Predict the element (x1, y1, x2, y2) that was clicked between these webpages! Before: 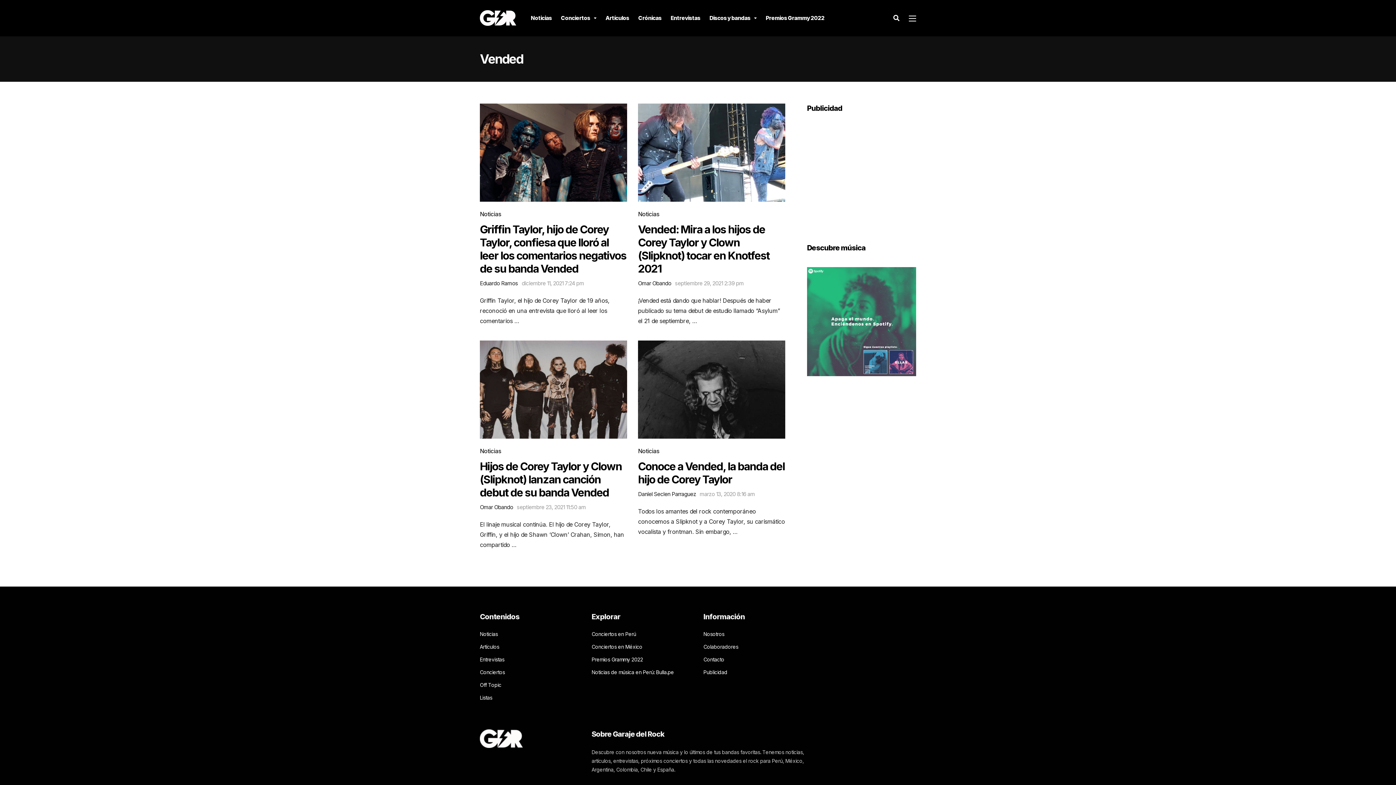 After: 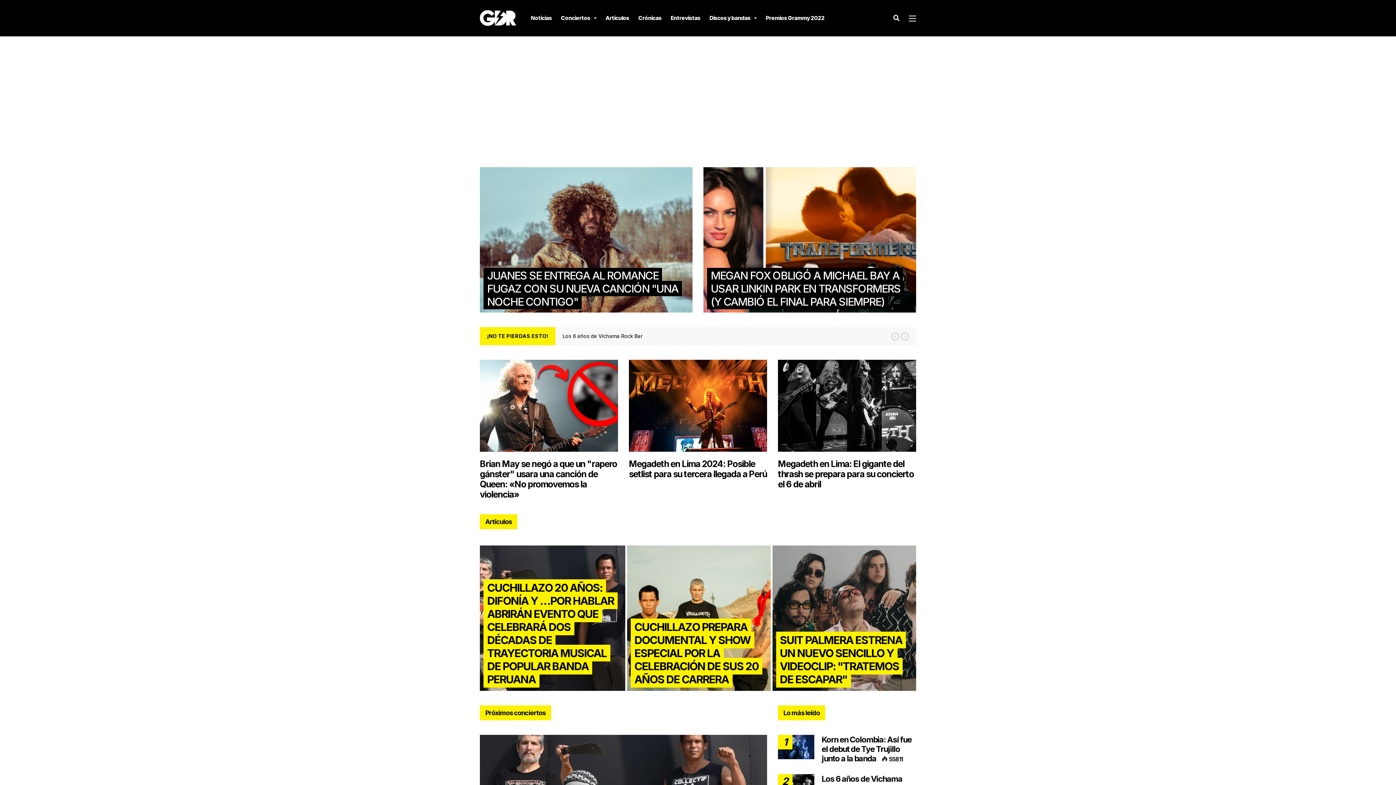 Action: bbox: (480, 30, 516, 37)